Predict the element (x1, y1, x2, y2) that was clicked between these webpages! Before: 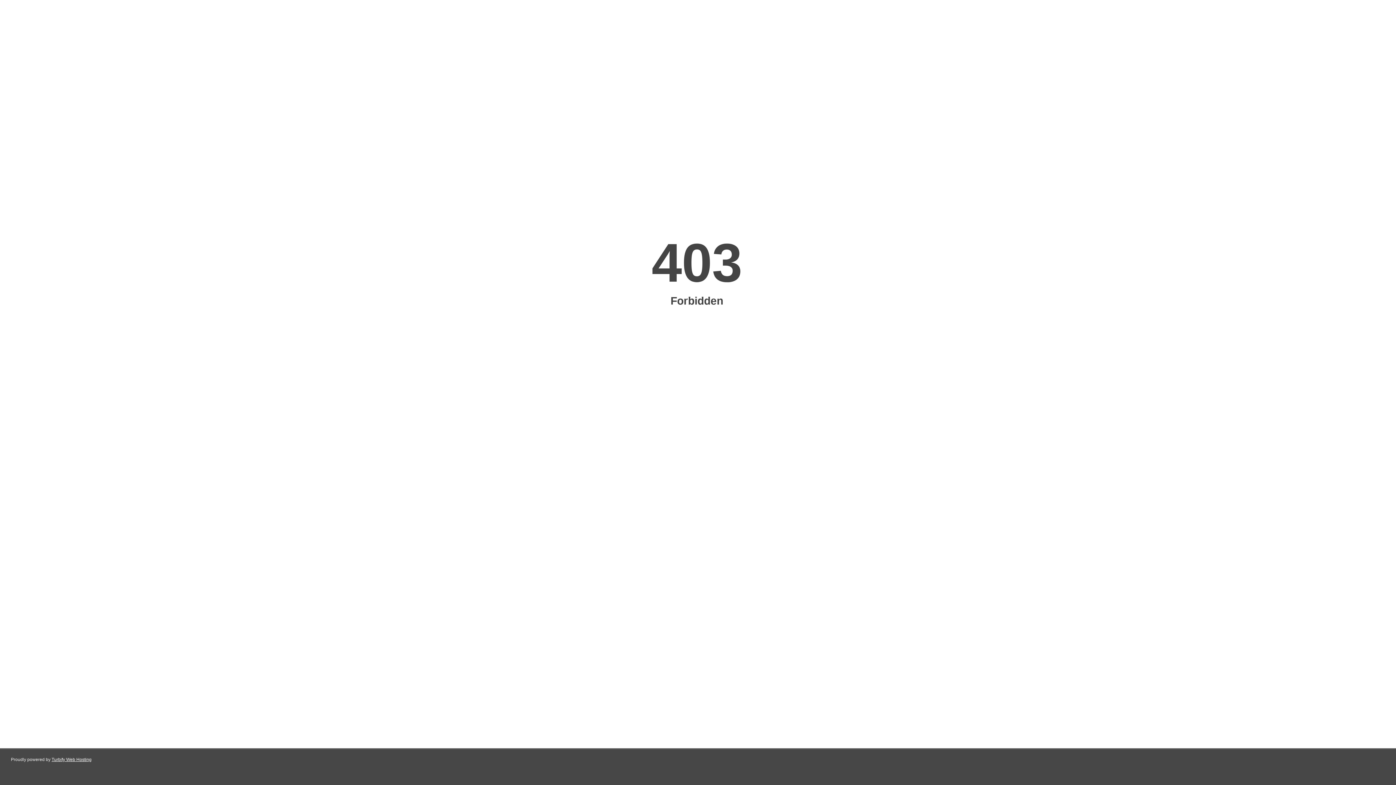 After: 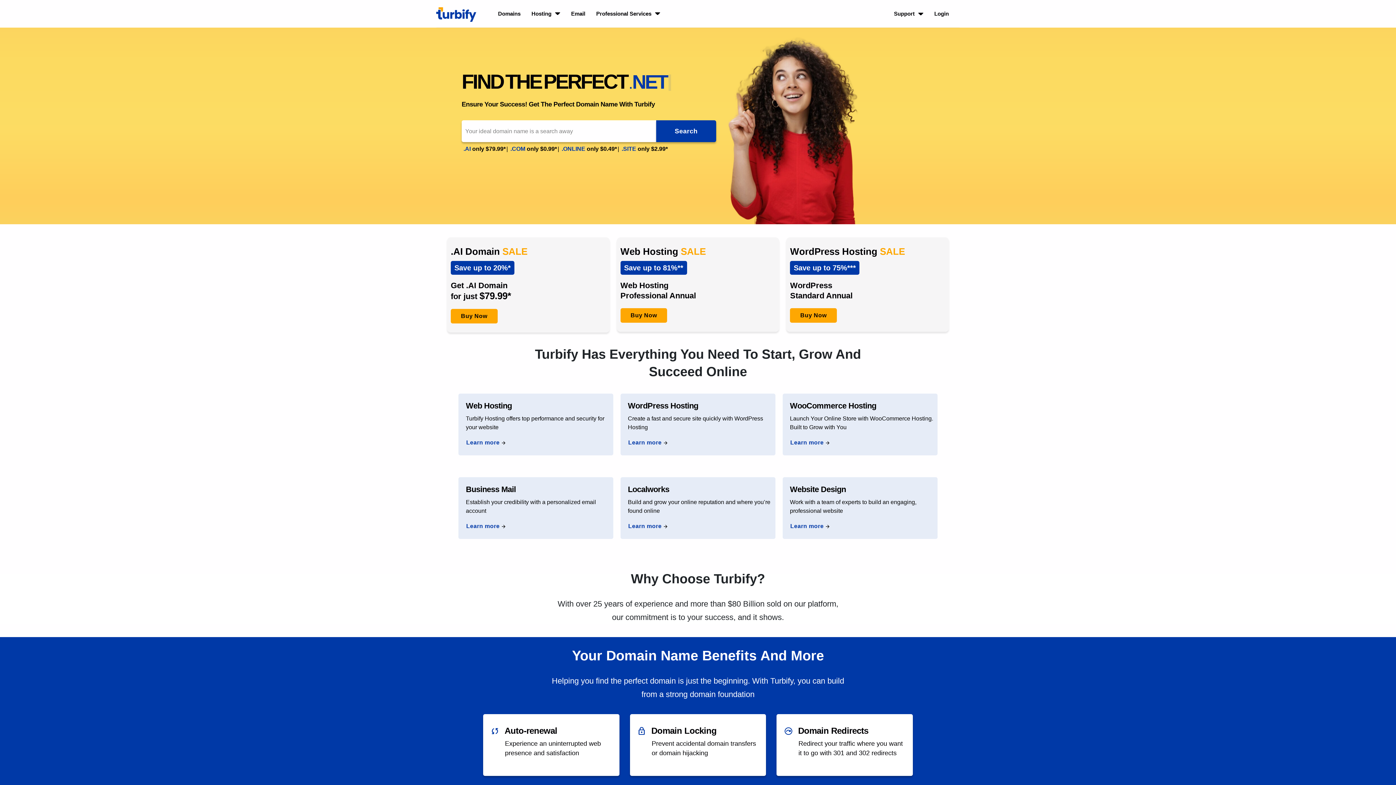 Action: bbox: (51, 757, 91, 762) label: Turbify Web Hosting